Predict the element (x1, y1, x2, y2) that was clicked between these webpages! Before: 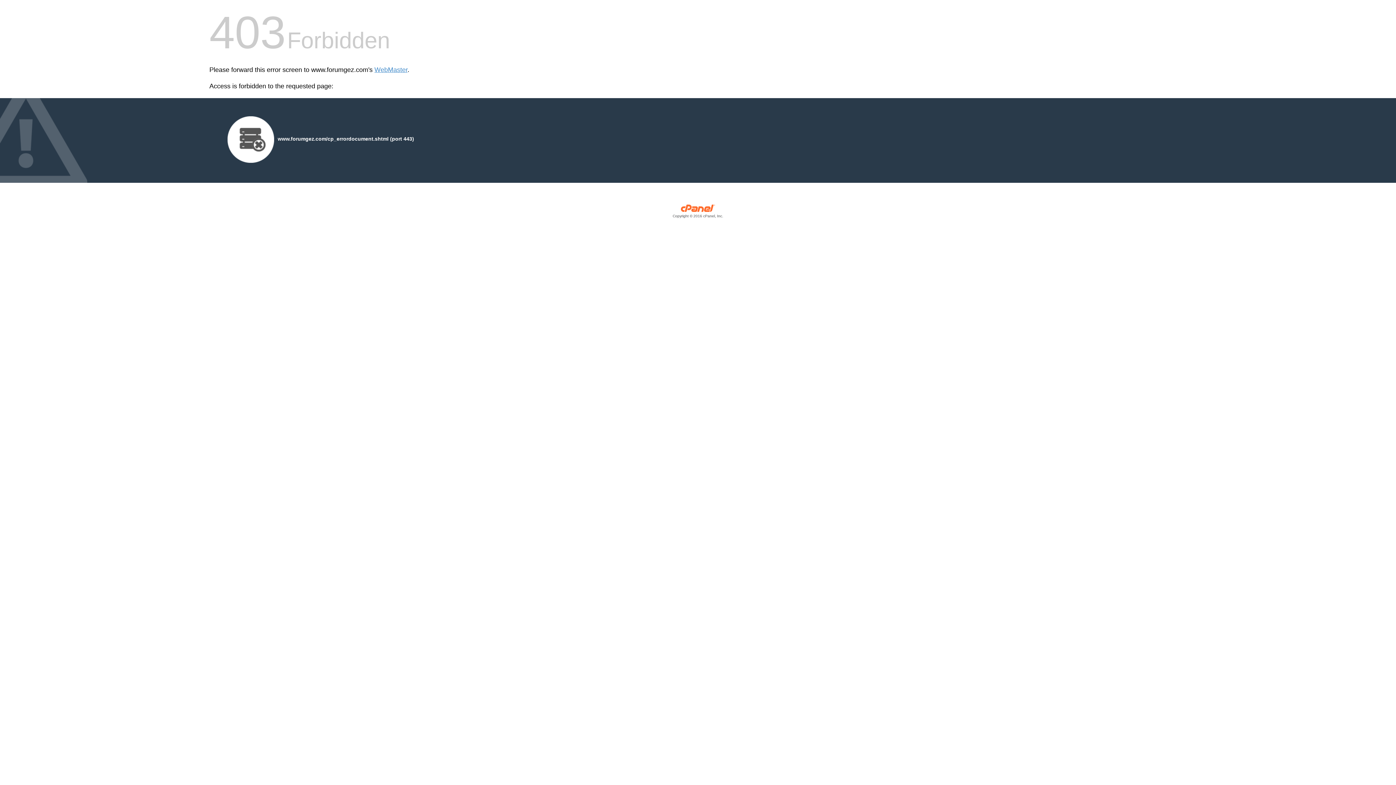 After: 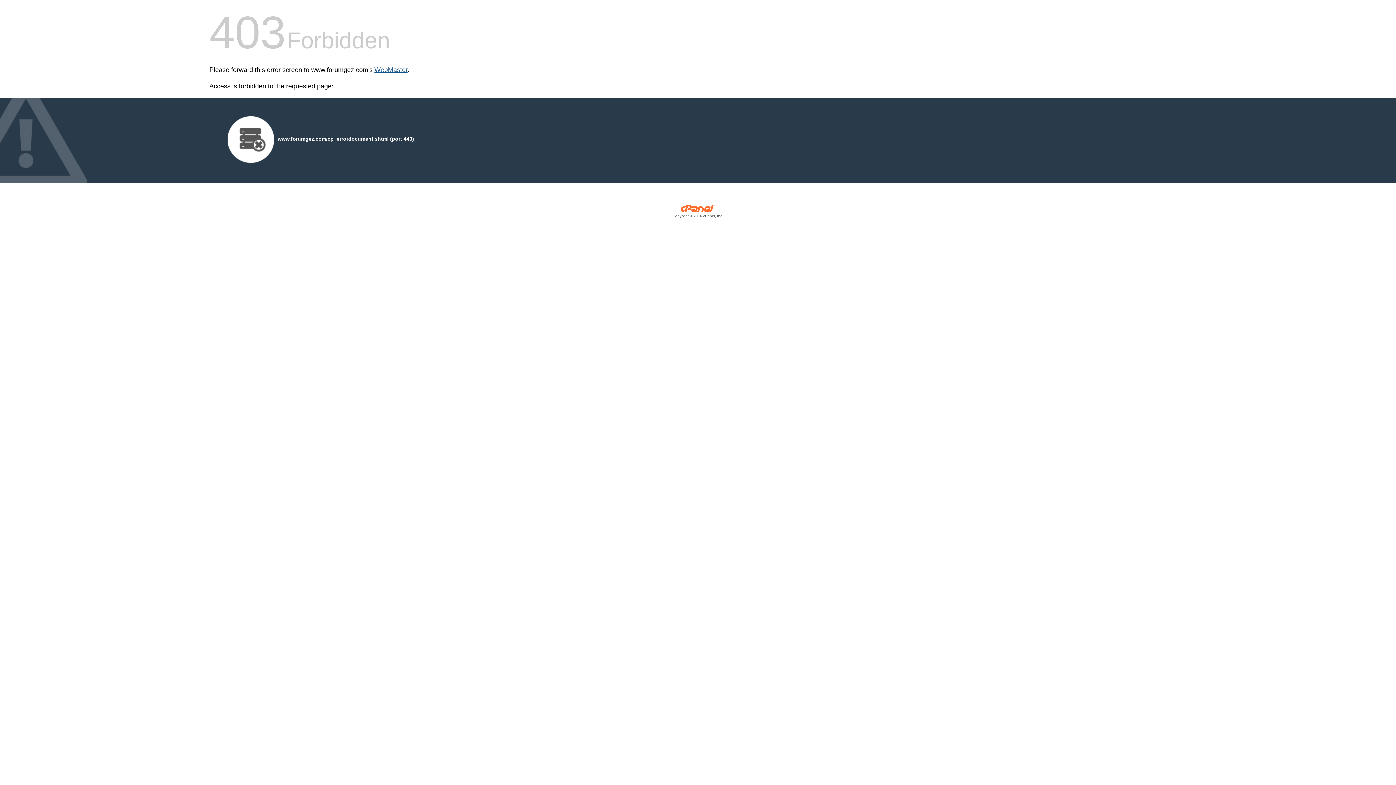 Action: bbox: (374, 66, 407, 73) label: WebMaster